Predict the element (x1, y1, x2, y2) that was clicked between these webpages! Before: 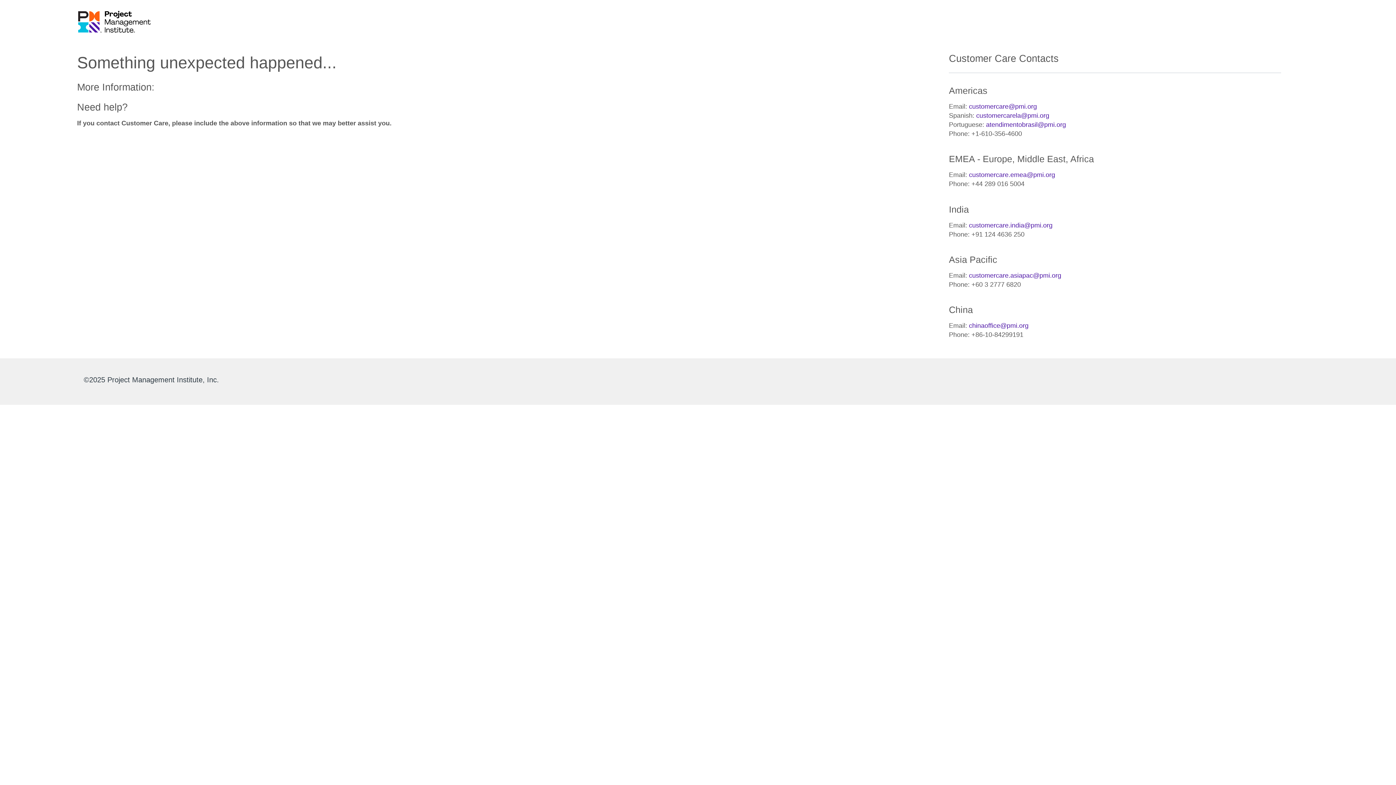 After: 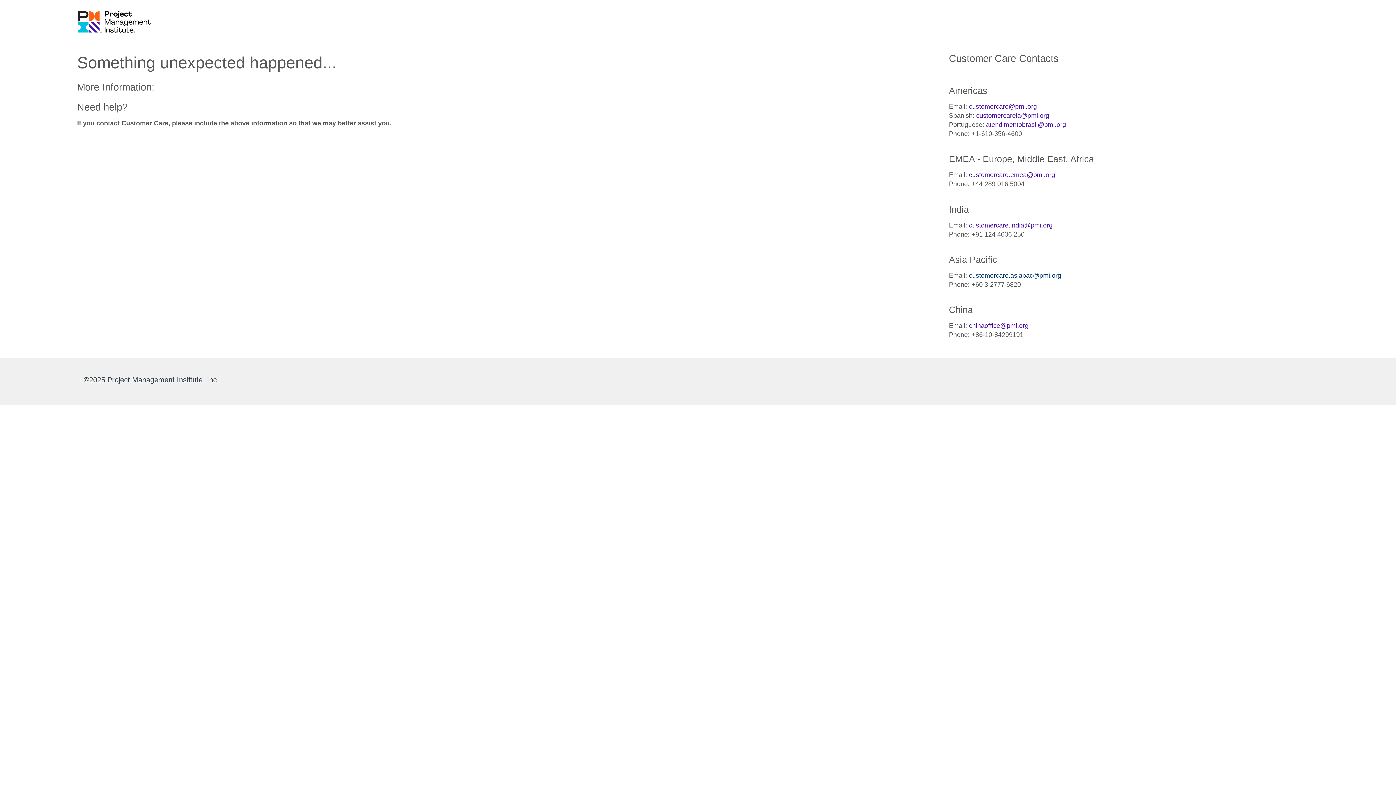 Action: bbox: (969, 271, 1061, 279) label: customercare.asiapac@pmi.org